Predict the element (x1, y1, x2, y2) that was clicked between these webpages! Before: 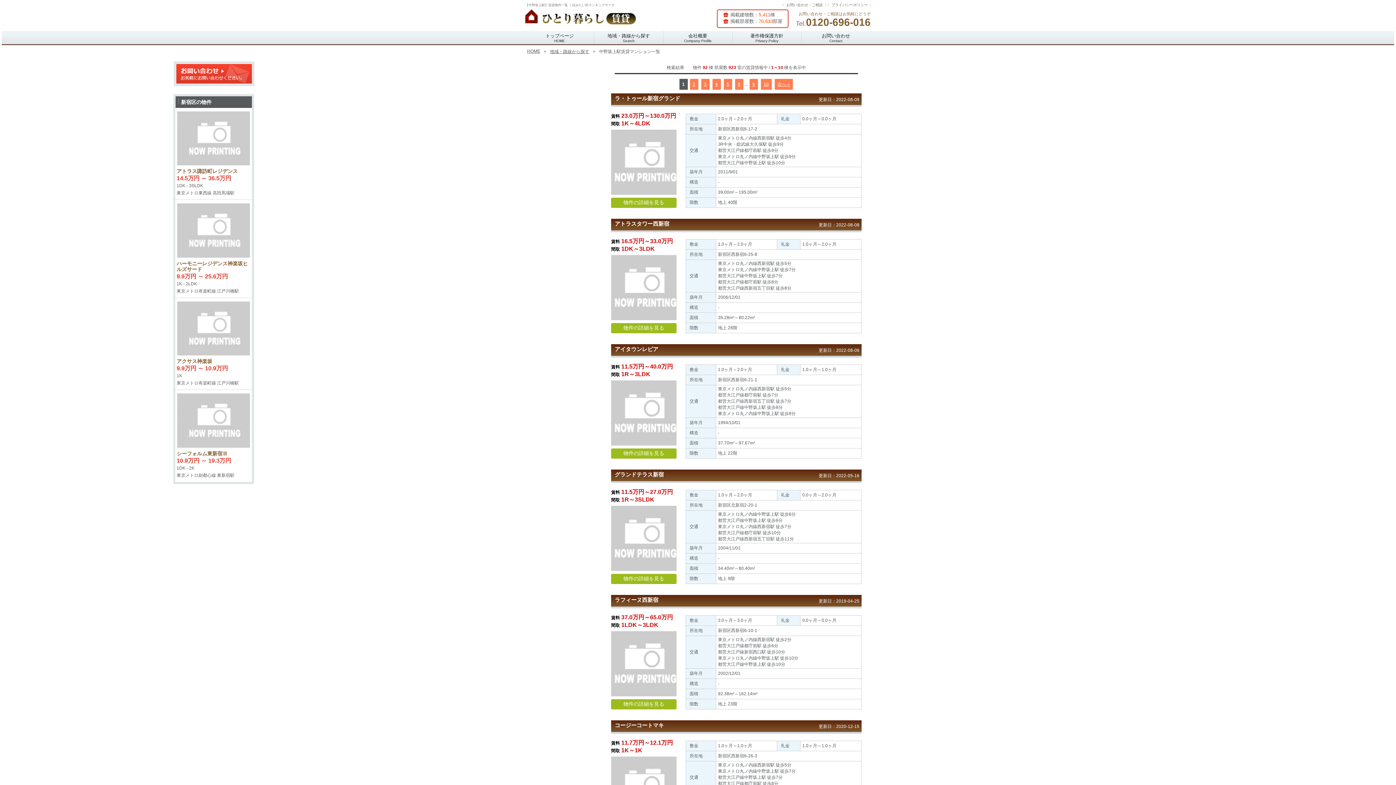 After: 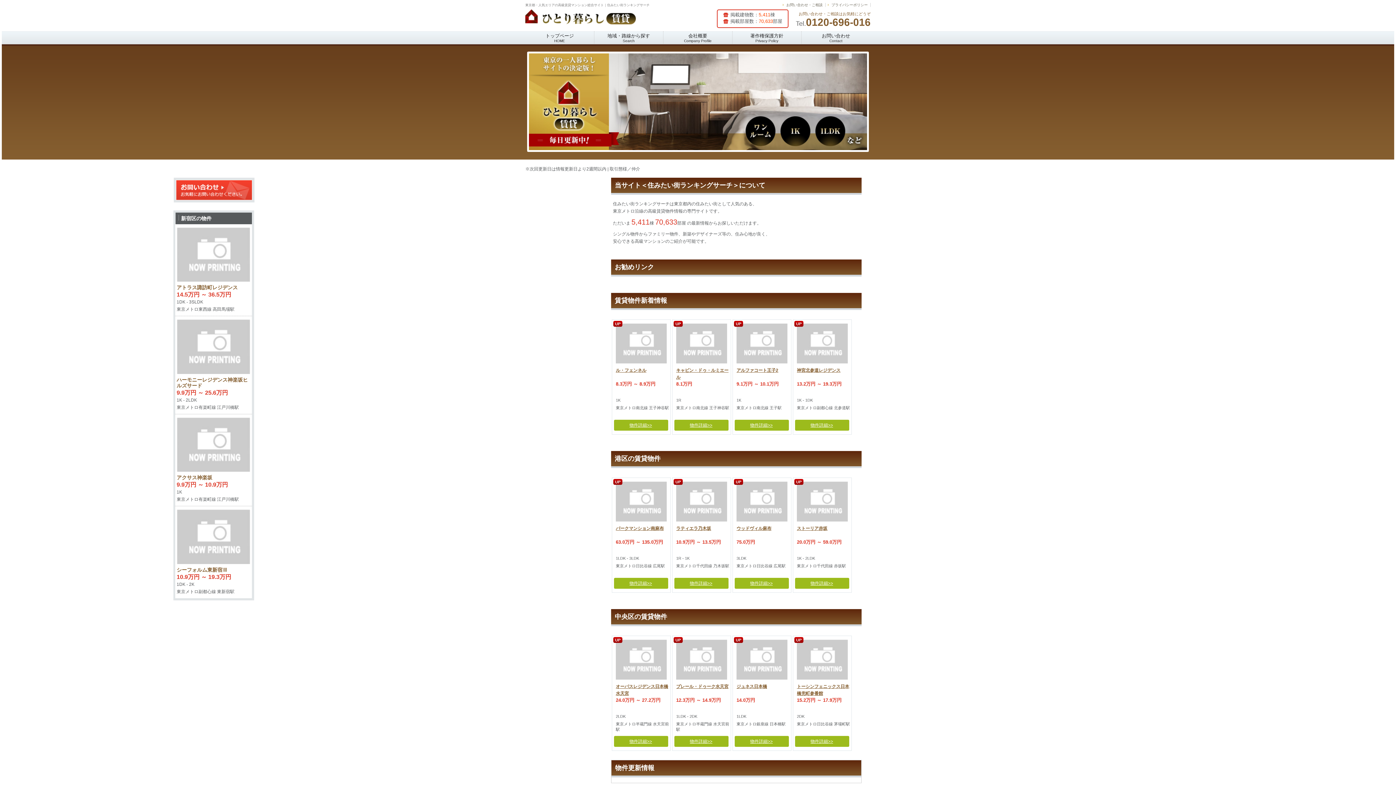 Action: label: HOME bbox: (527, 48, 540, 53)